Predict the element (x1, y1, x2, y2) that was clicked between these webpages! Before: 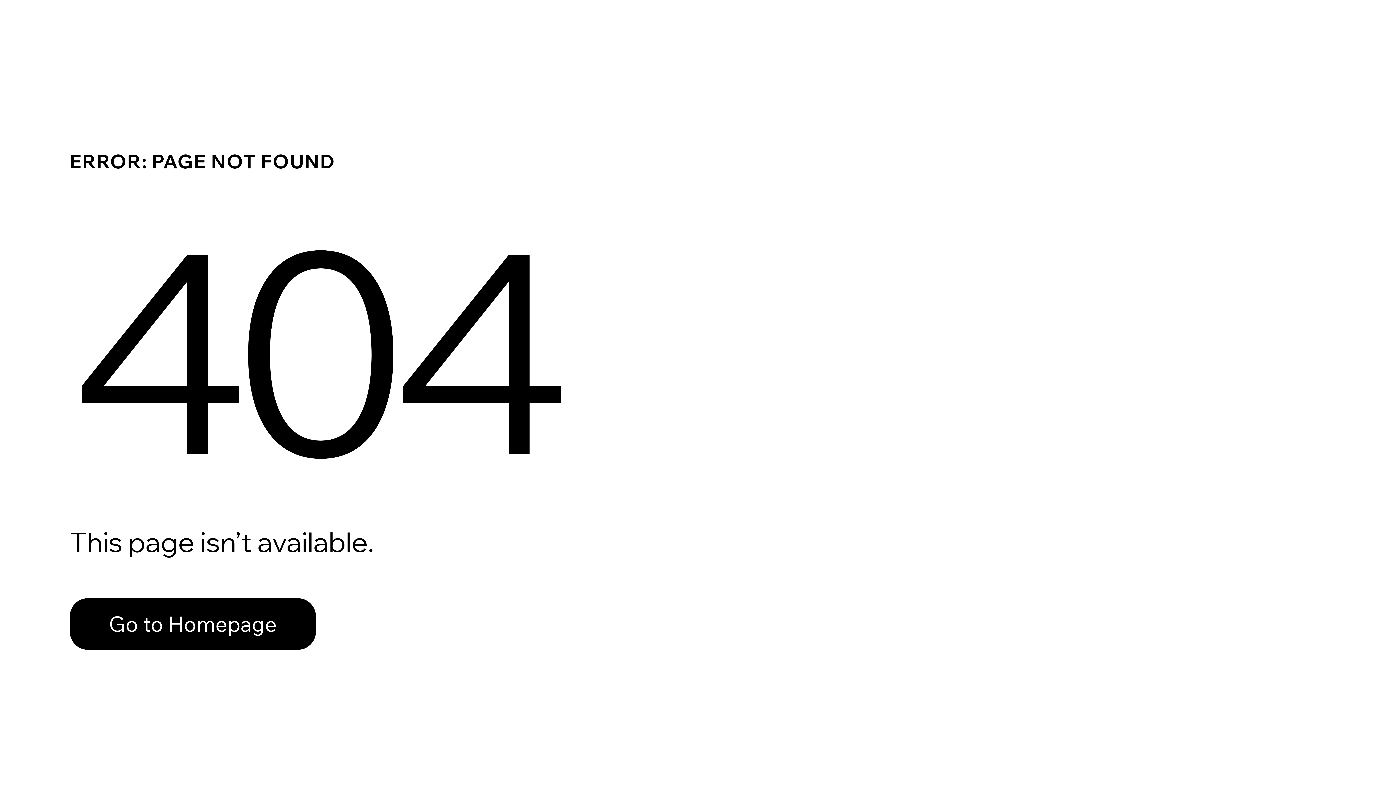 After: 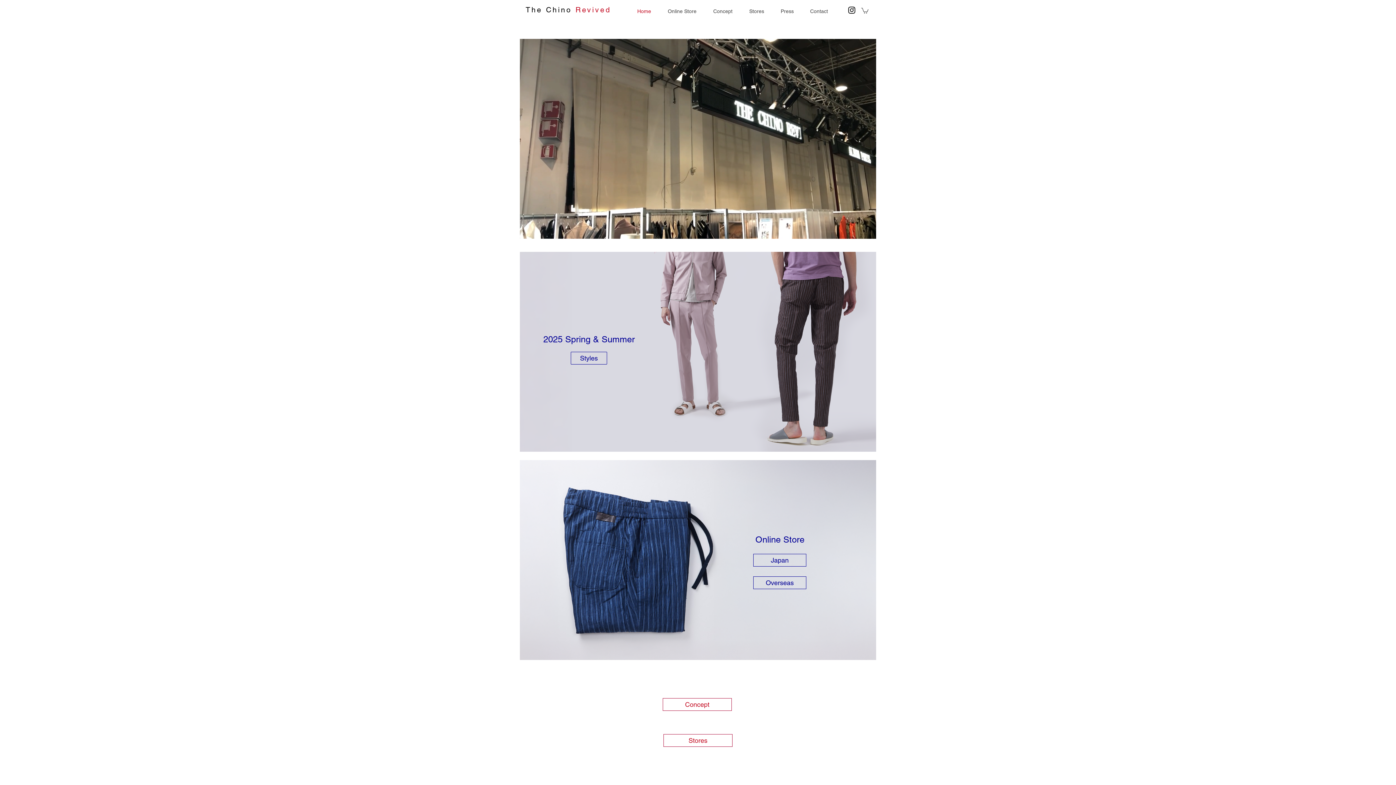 Action: label: Go to Homepage bbox: (69, 598, 316, 650)